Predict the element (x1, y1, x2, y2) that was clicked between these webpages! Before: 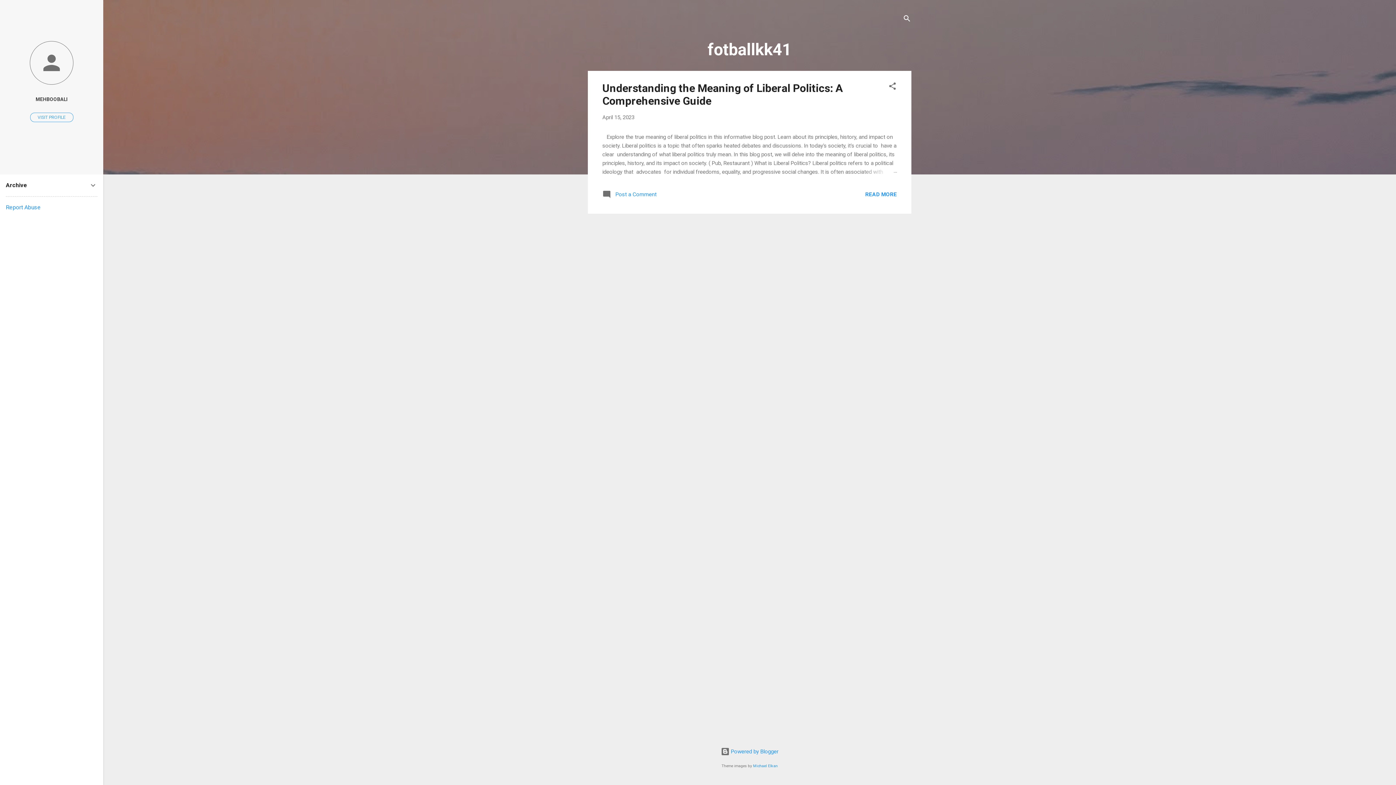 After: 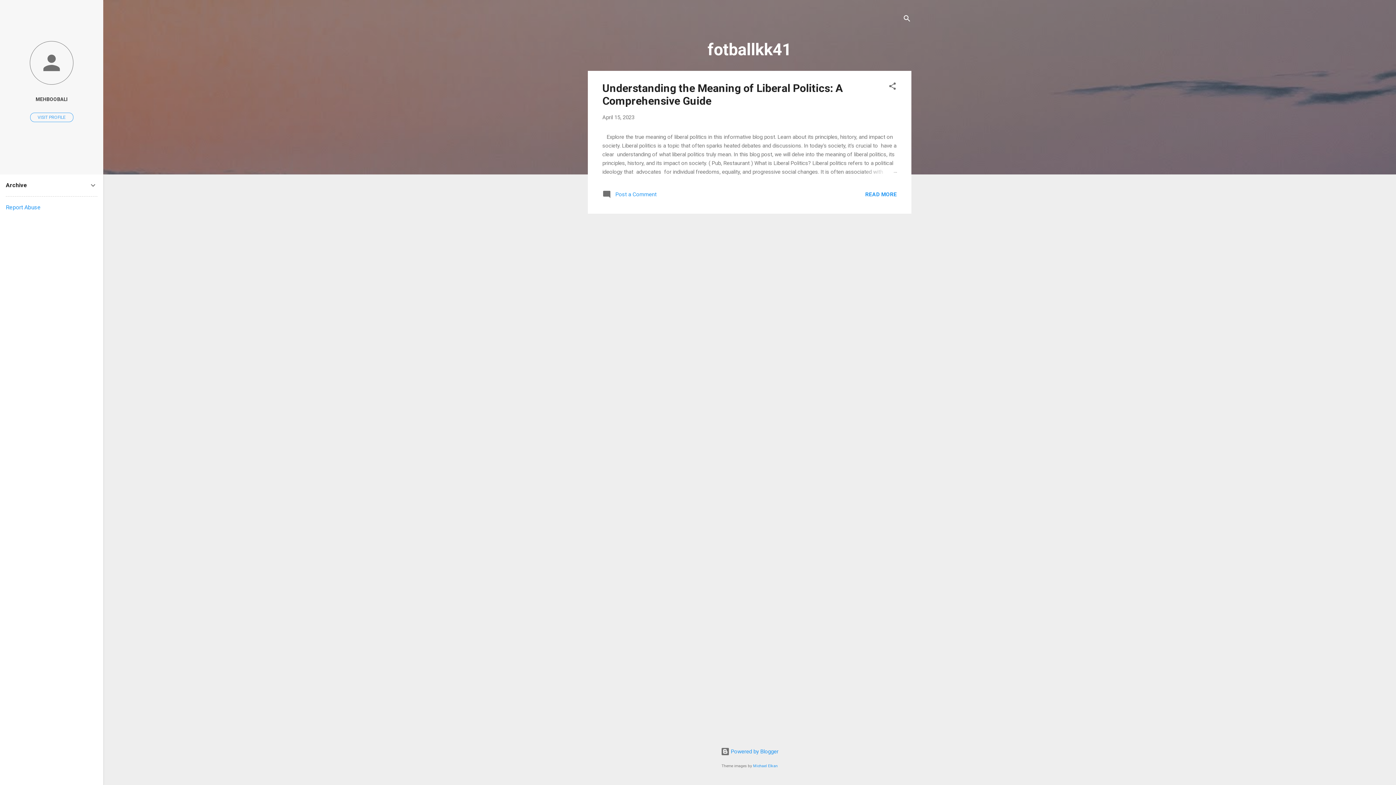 Action: bbox: (5, 204, 40, 210) label: Report Abuse